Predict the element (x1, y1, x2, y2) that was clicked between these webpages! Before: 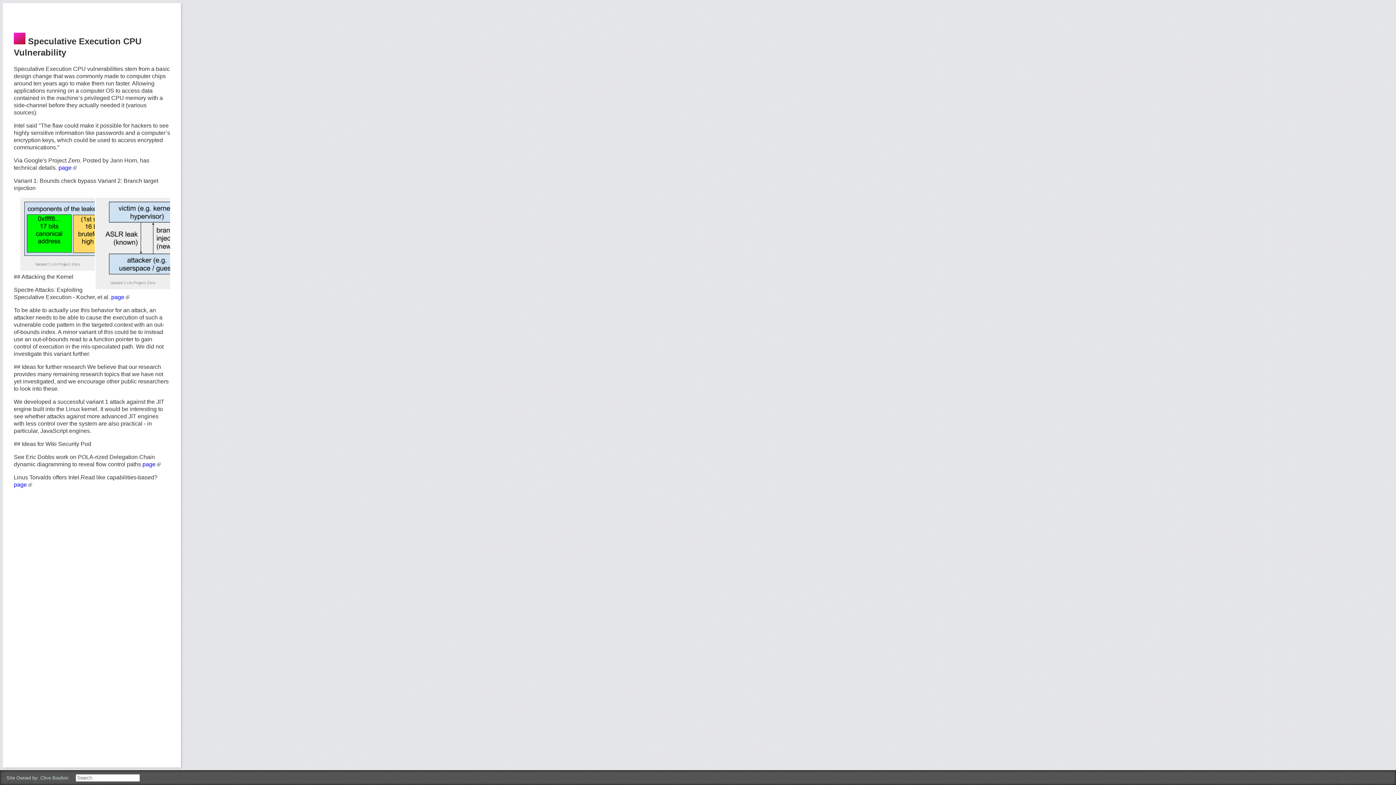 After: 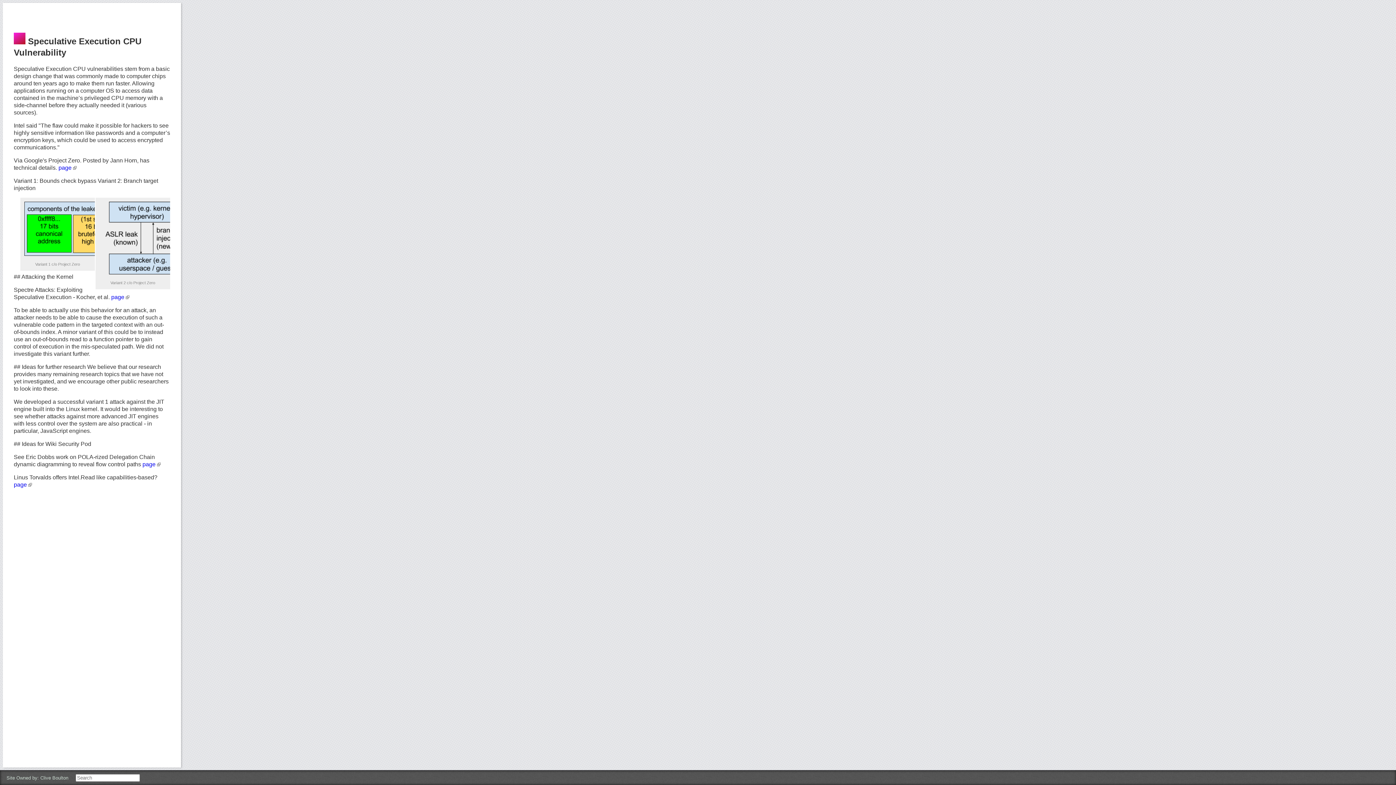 Action: bbox: (13, 481, 32, 487) label: page 